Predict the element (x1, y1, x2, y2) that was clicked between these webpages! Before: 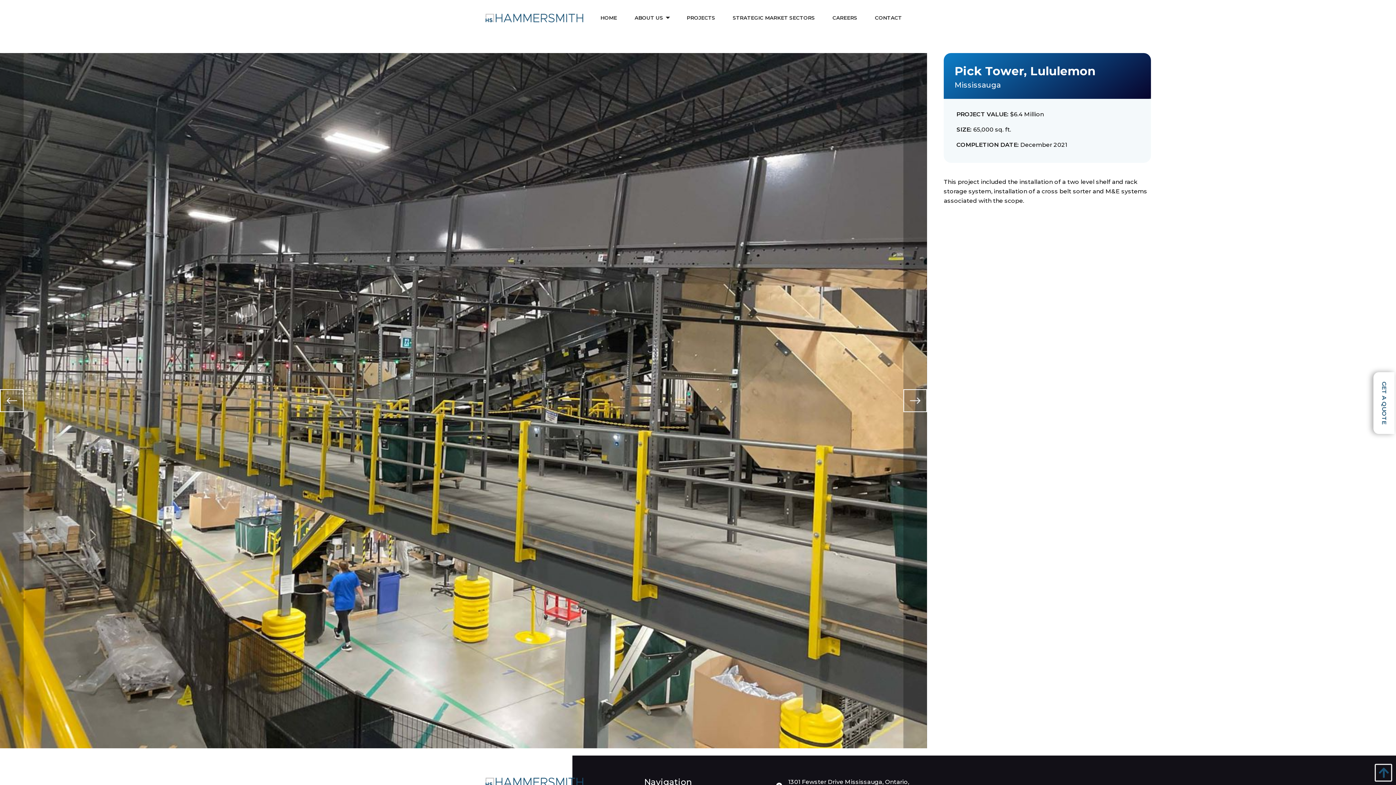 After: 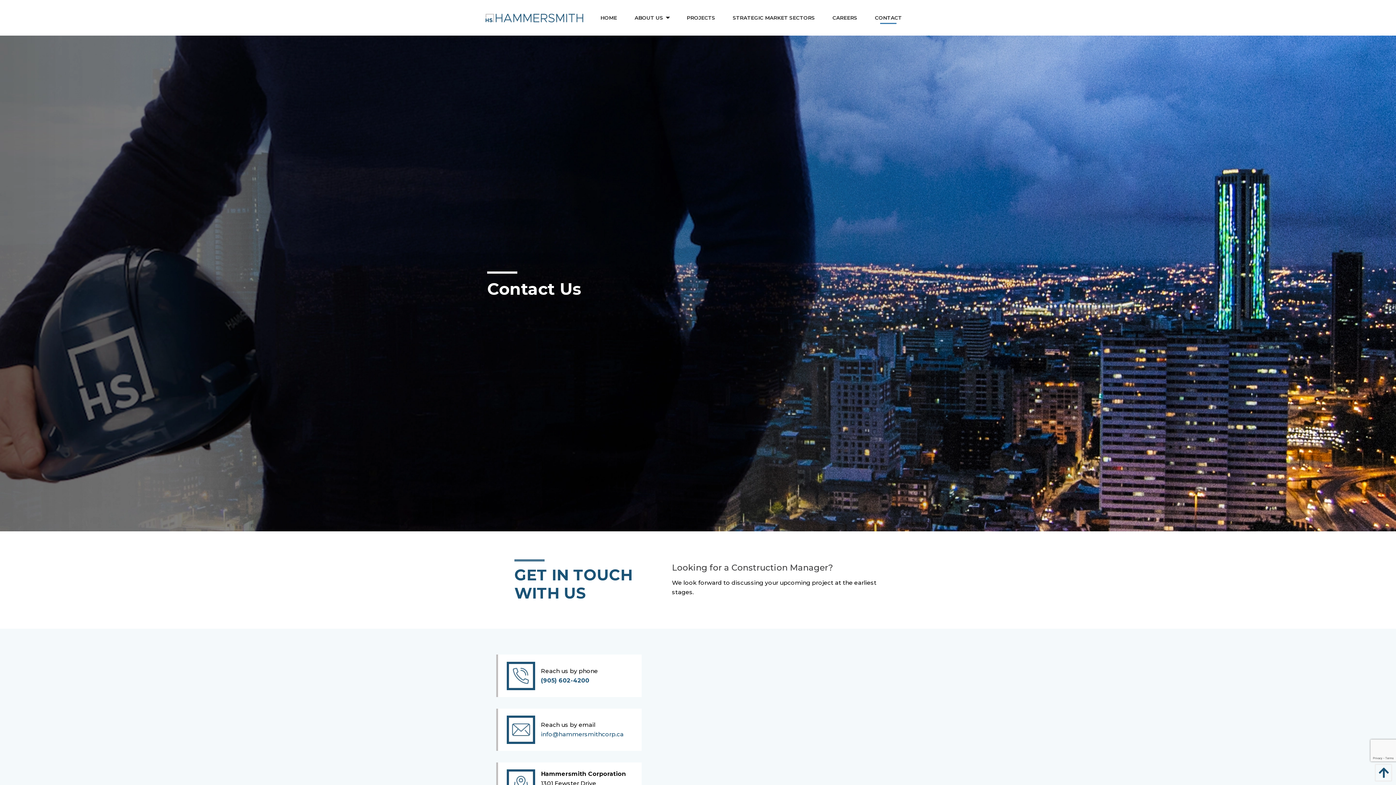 Action: bbox: (872, 11, 904, 24) label: CONTACT